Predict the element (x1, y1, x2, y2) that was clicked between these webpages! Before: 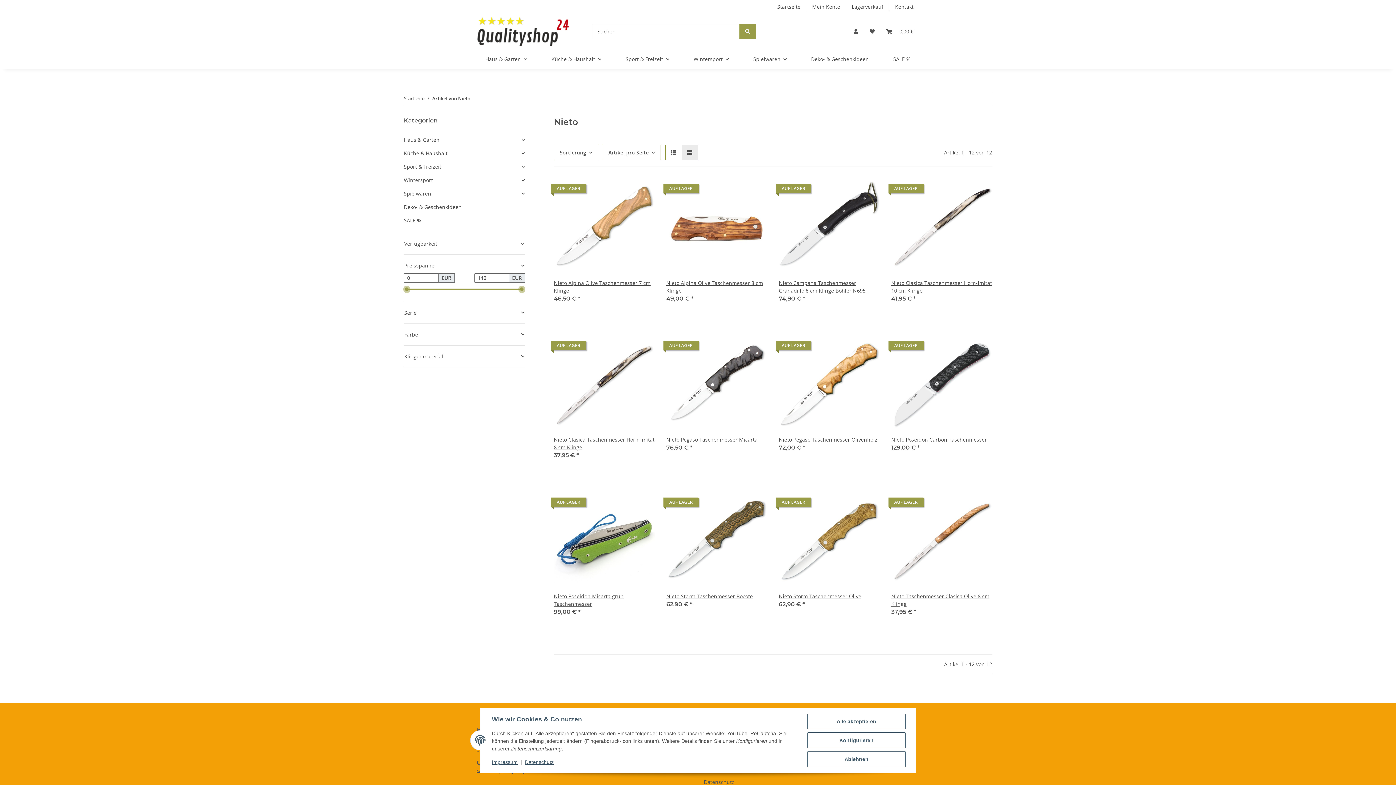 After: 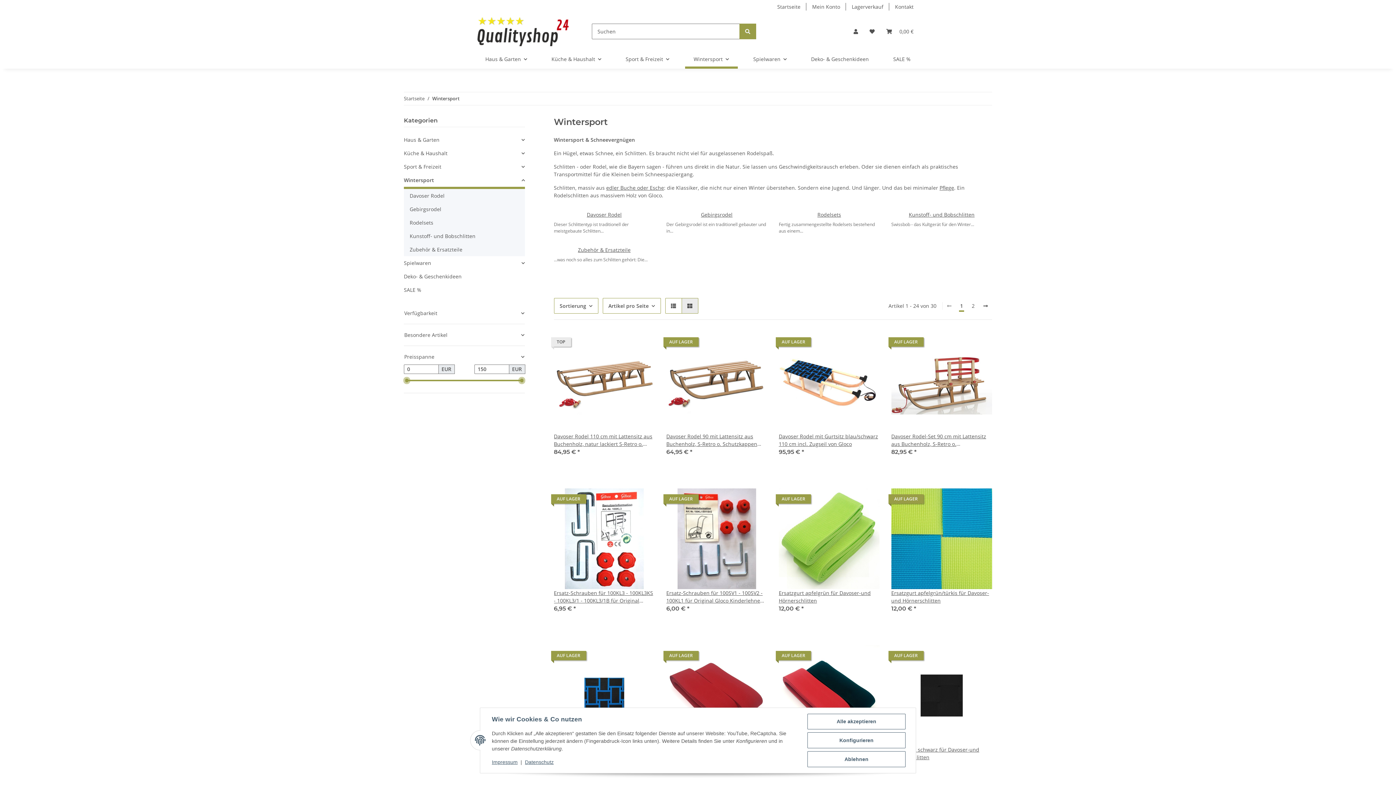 Action: label: Wintersport bbox: (404, 176, 433, 184)